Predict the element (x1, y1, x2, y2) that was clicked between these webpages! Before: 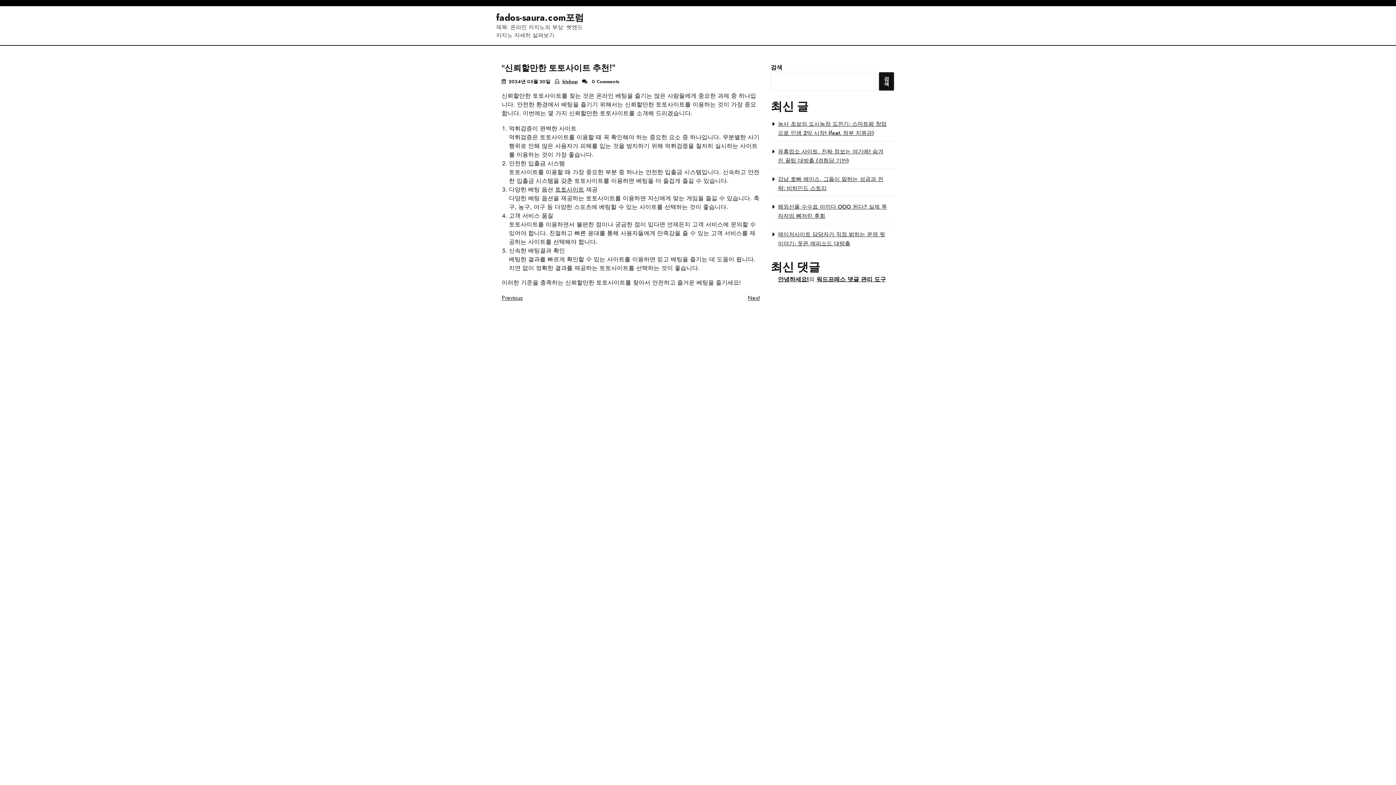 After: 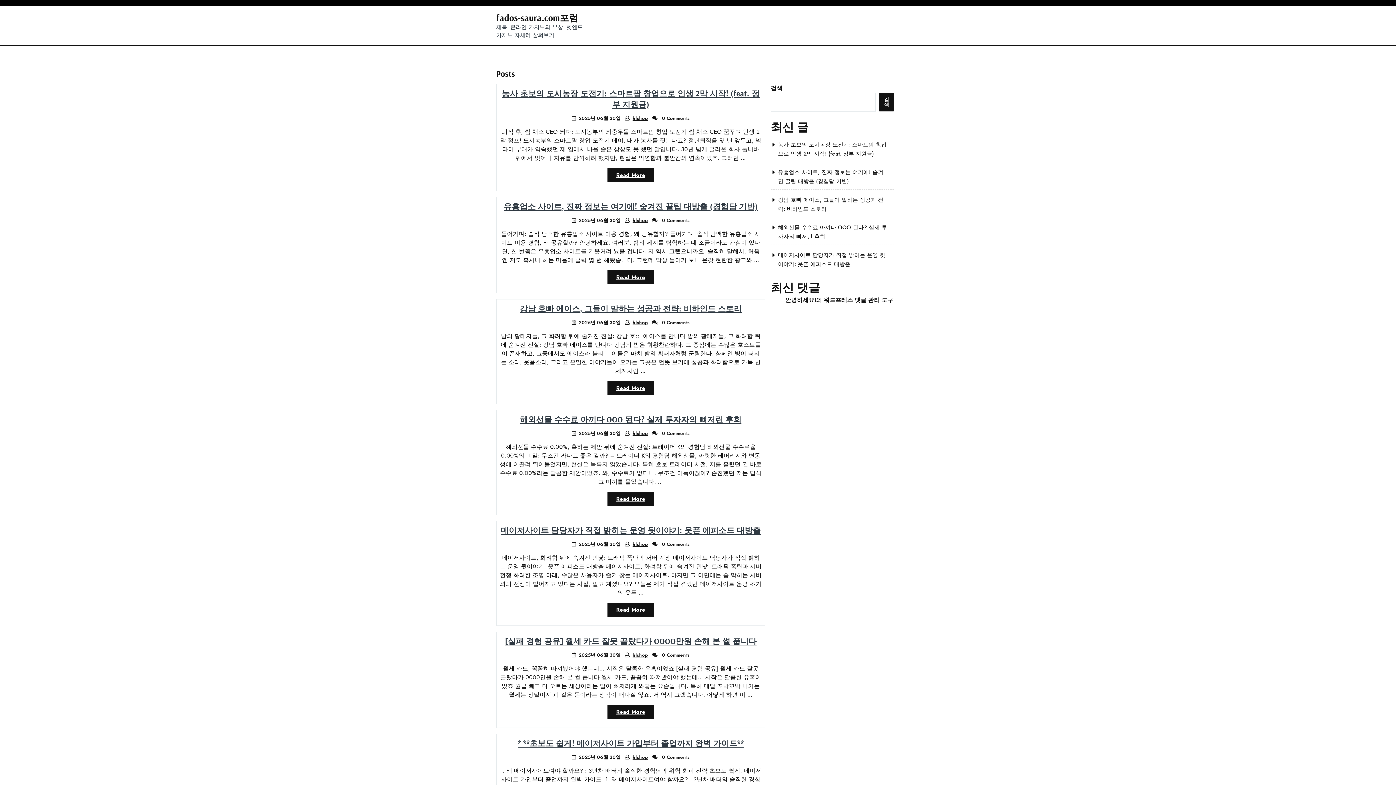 Action: bbox: (496, 10, 584, 24) label: fados-saura.com포럼